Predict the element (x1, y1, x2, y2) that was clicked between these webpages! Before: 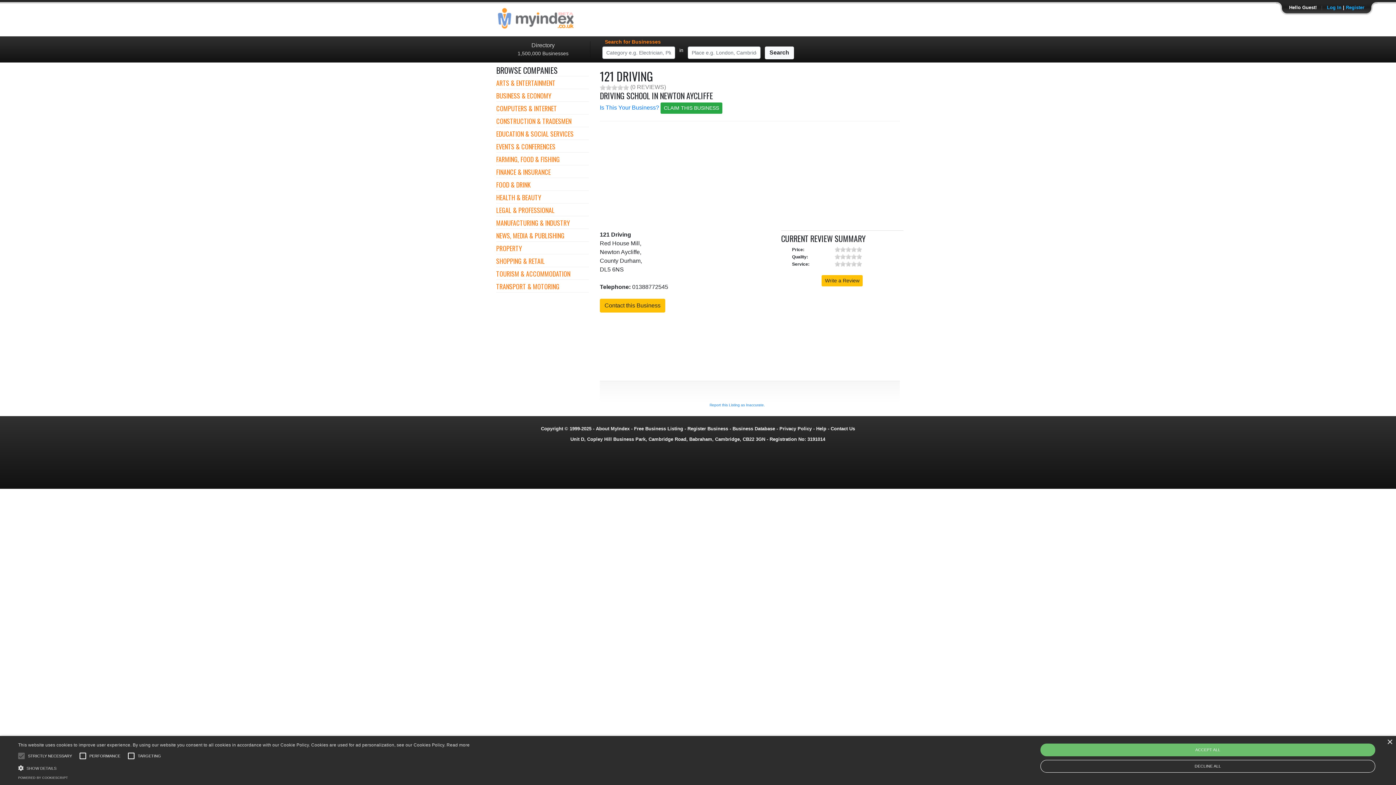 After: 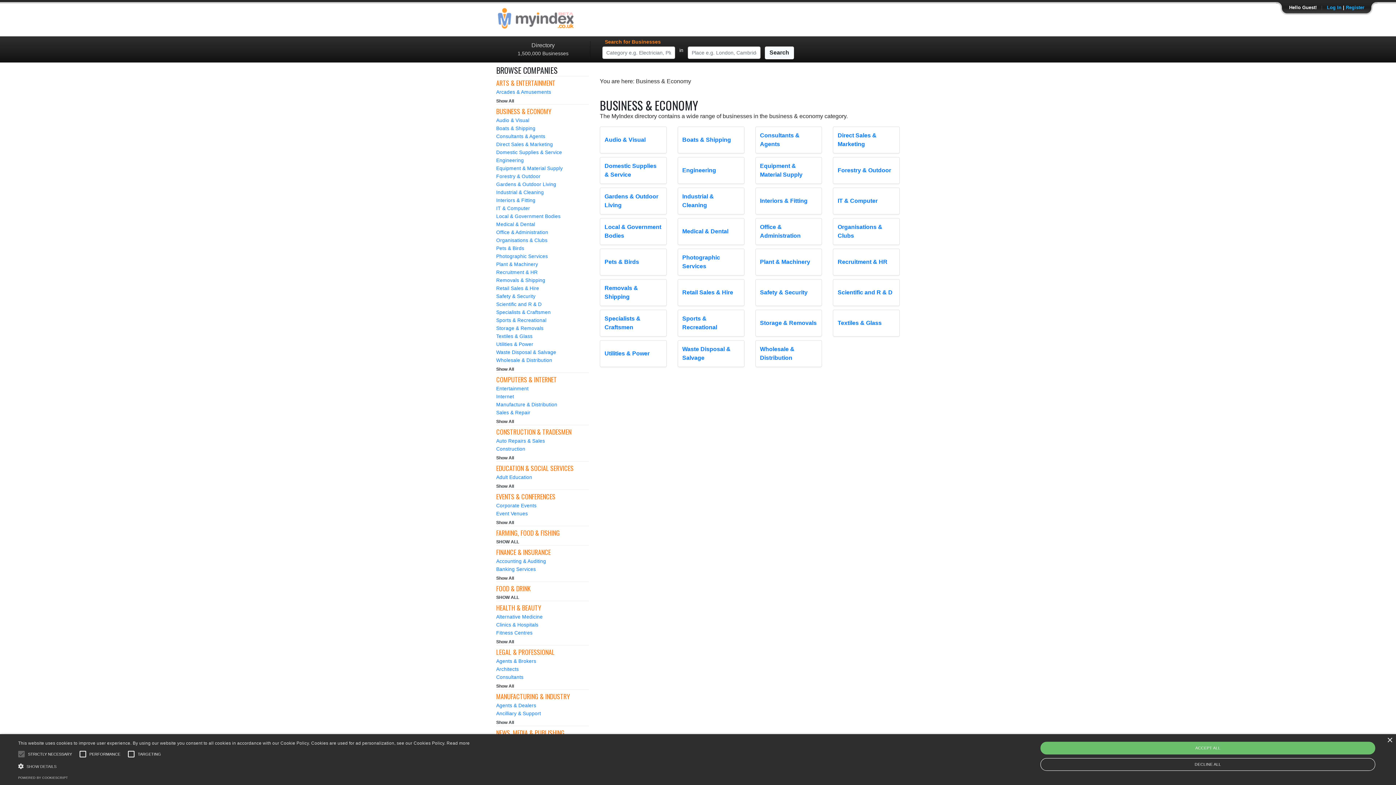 Action: bbox: (496, 90, 551, 100) label: BUSINESS & ECONOMY